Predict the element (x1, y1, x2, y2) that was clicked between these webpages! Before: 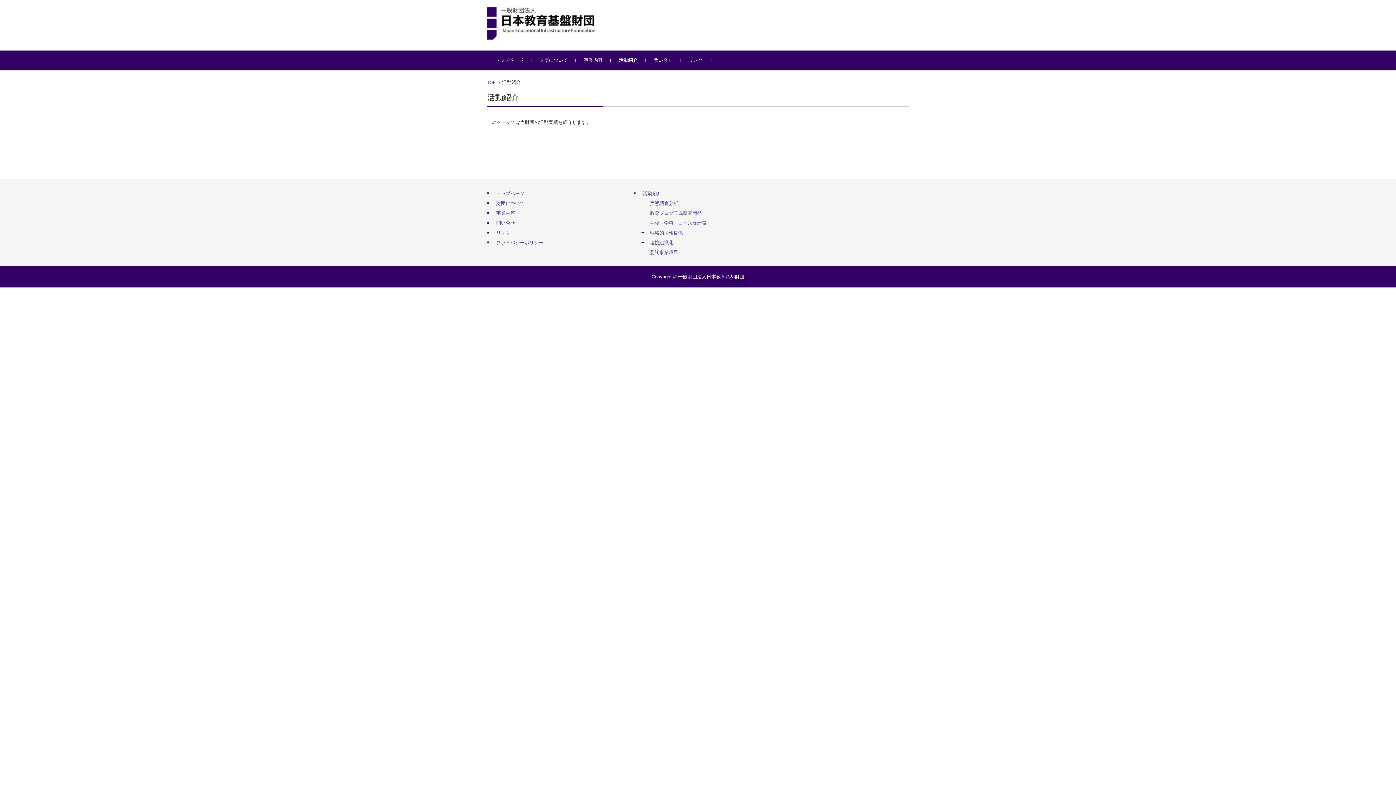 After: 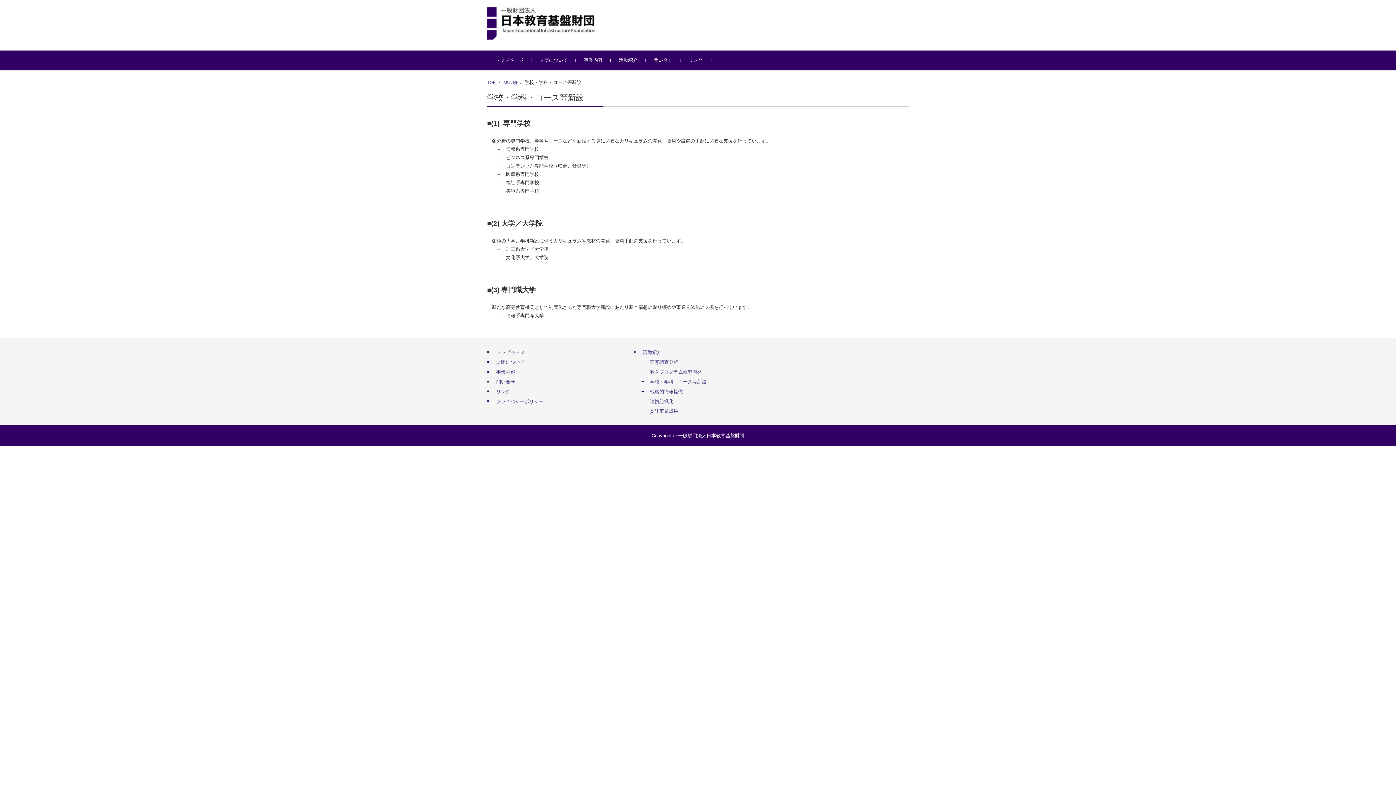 Action: bbox: (641, 220, 706, 225) label: 学校・学科・コース等新設